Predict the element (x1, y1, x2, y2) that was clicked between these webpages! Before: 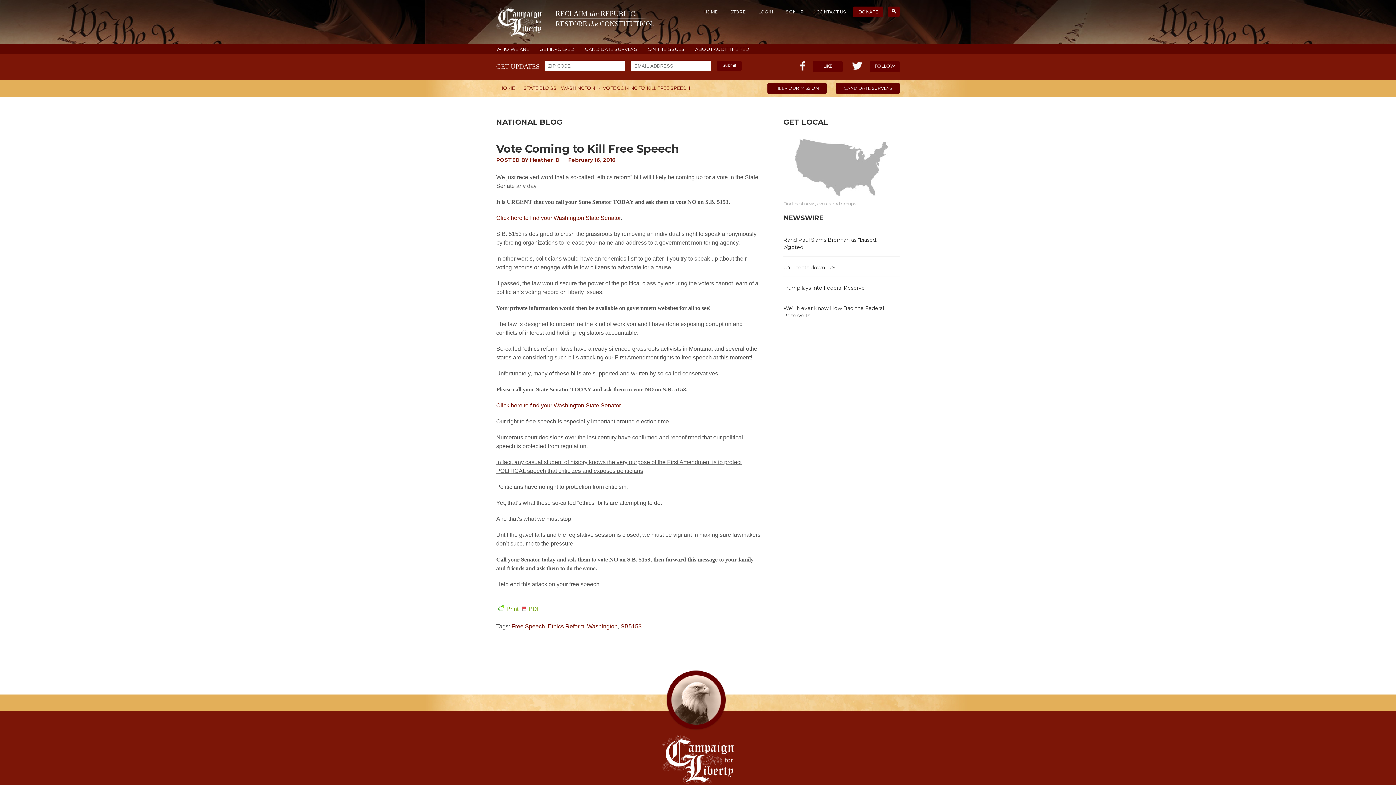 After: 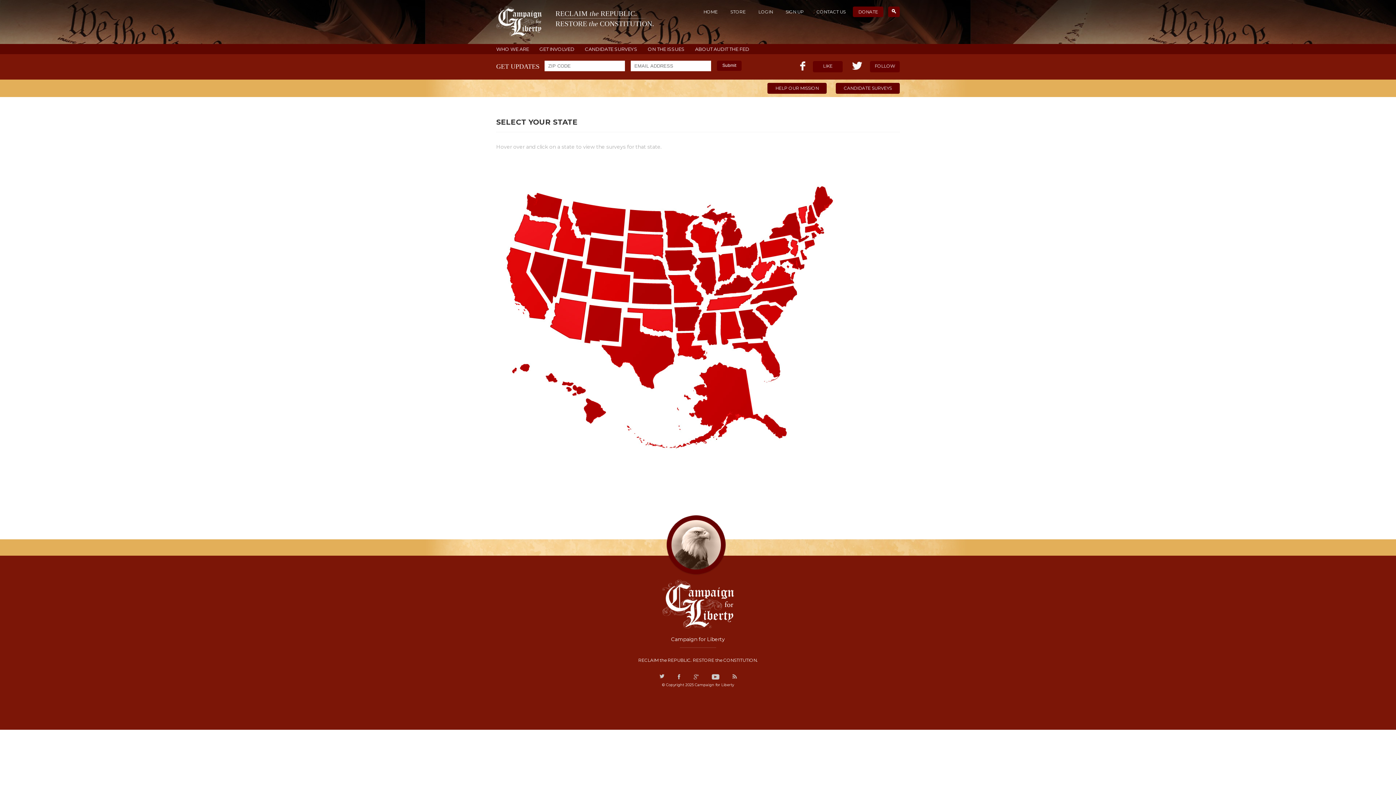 Action: bbox: (585, 46, 637, 51) label: CANDIDATE SURVEYS